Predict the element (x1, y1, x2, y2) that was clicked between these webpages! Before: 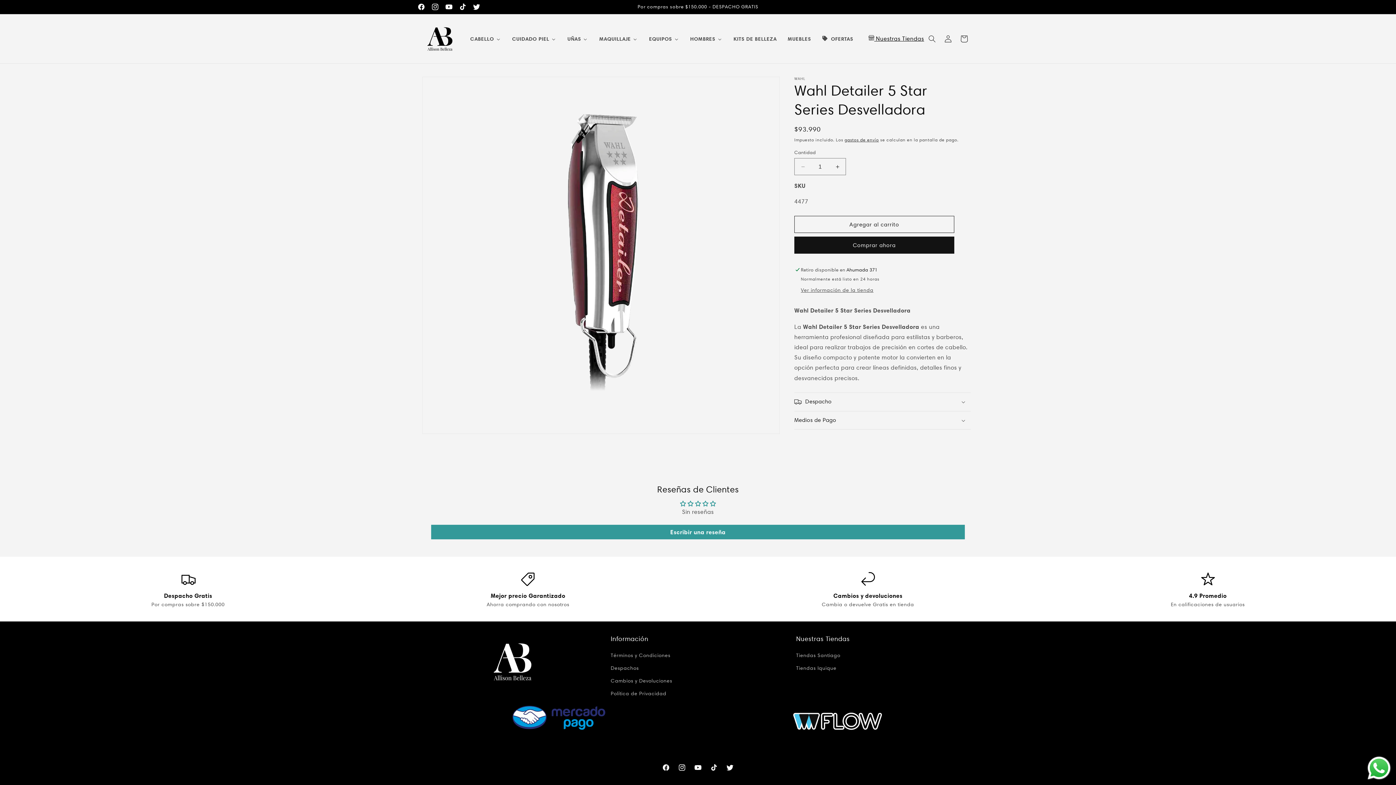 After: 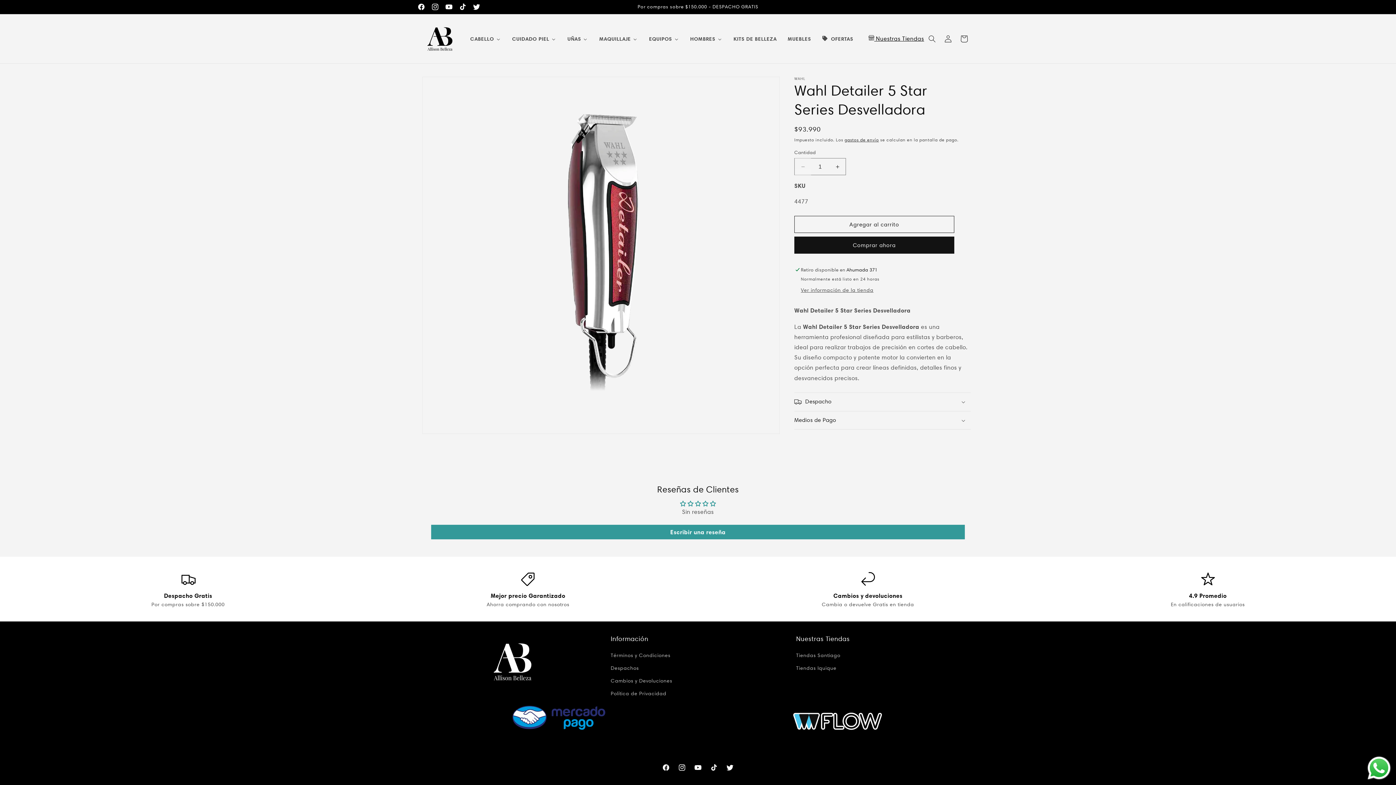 Action: bbox: (794, 158, 811, 175) label: Reducir cantidad para Wahl Detailer 5 Star Series Desvelladora